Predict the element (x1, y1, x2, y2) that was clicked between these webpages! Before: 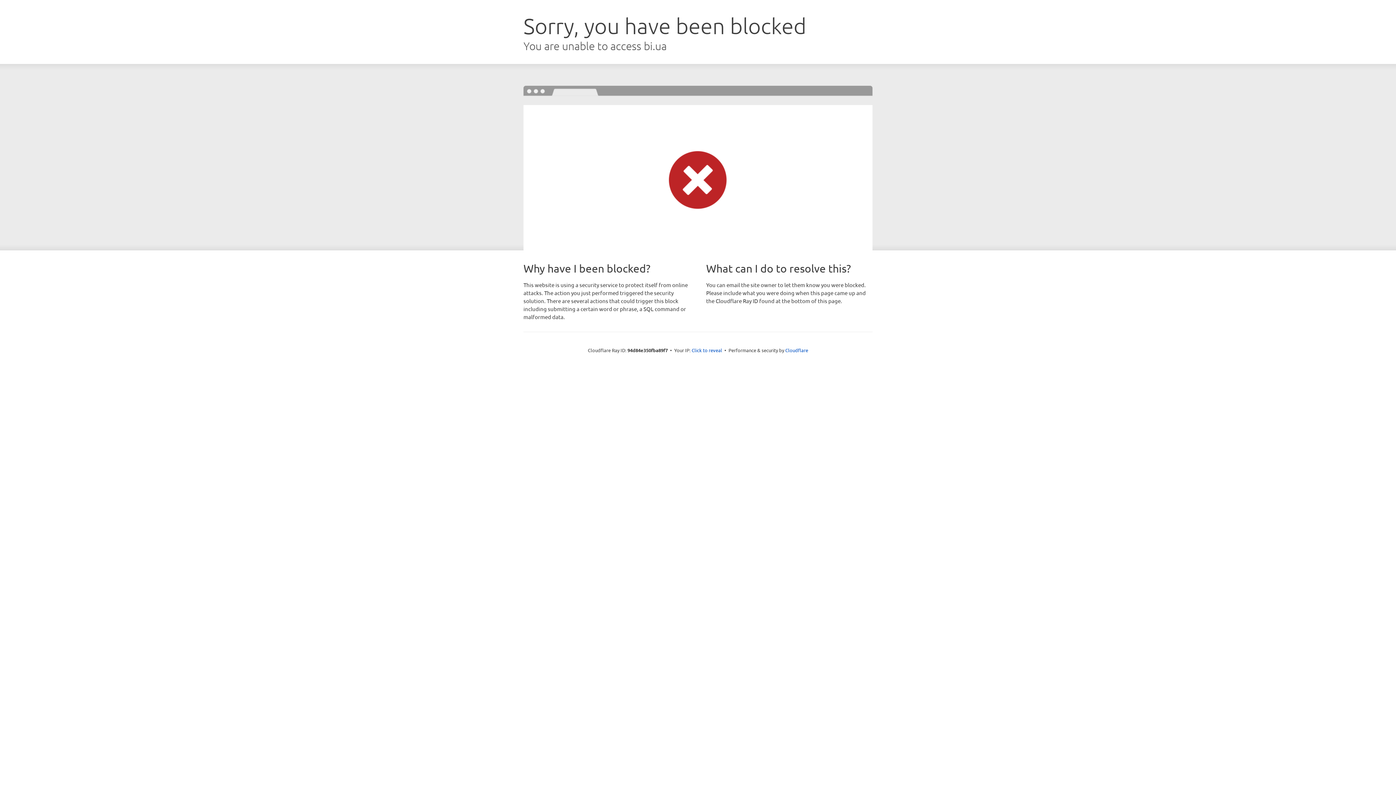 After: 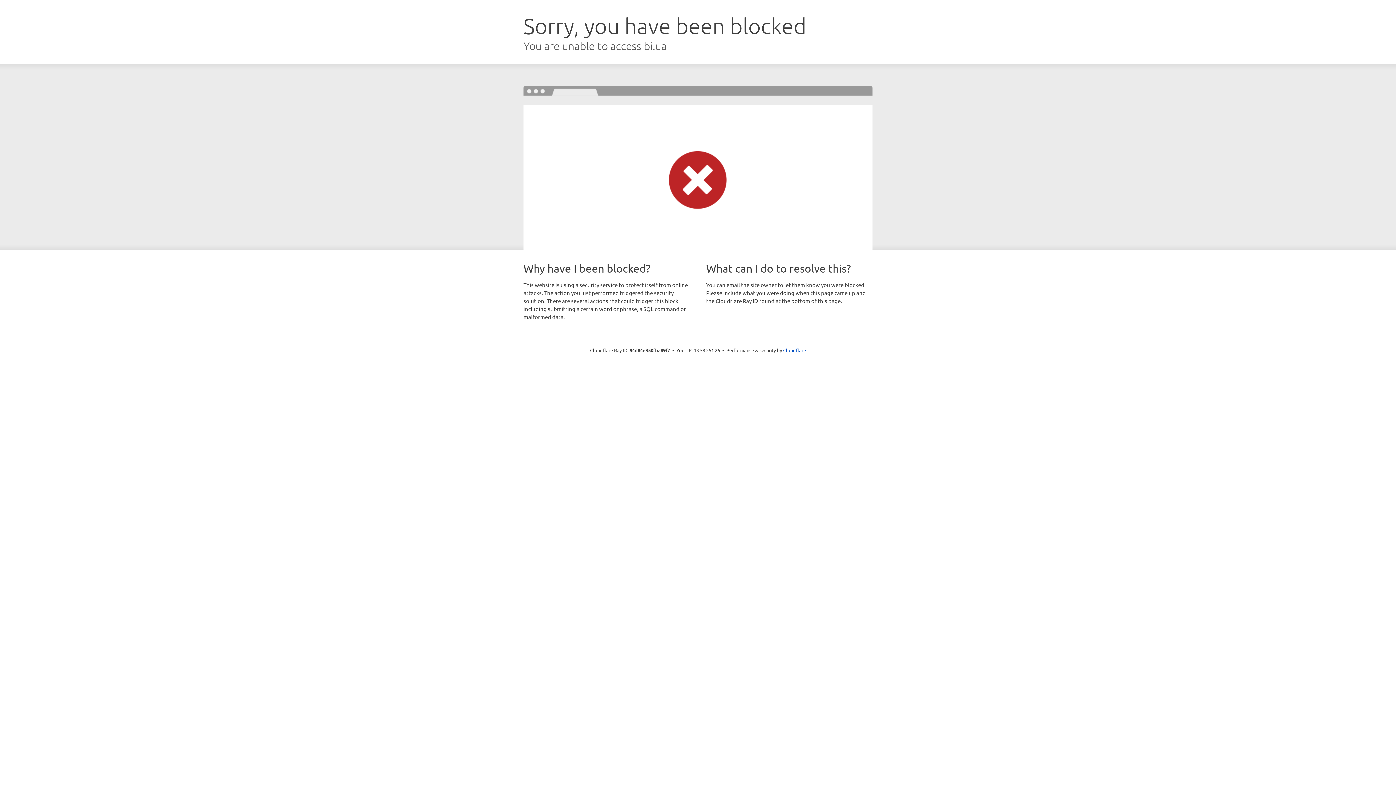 Action: label: Click to reveal bbox: (691, 346, 722, 353)